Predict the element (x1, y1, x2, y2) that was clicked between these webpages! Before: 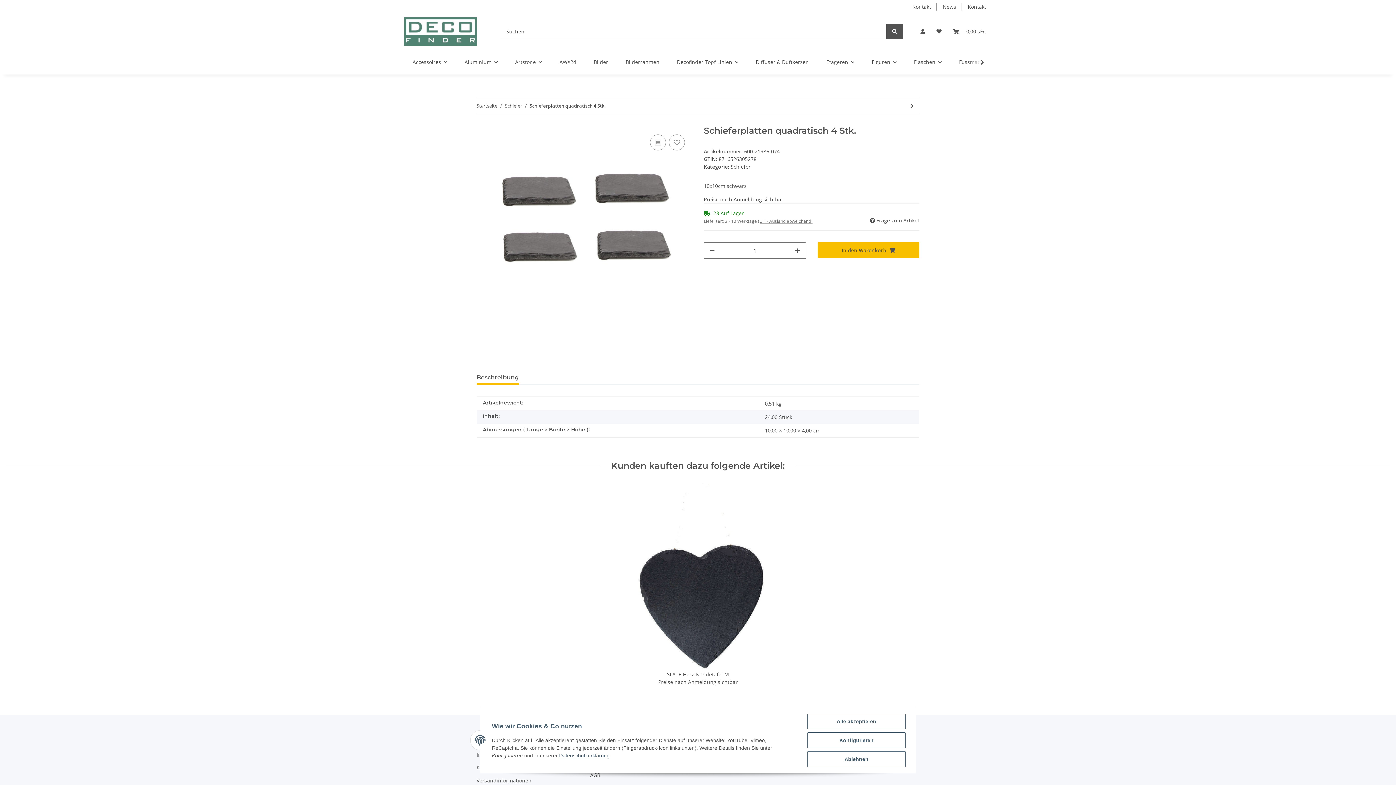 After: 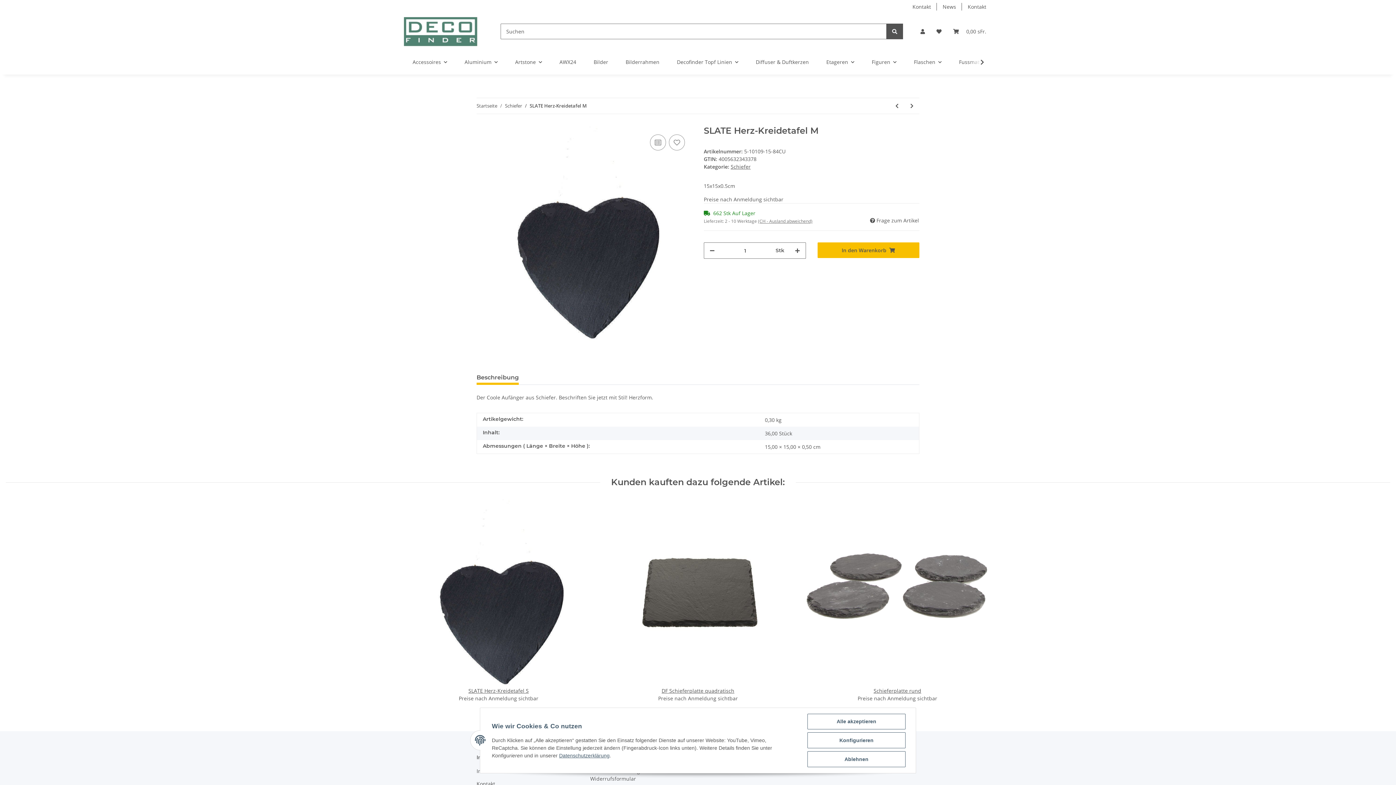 Action: bbox: (604, 482, 792, 670)